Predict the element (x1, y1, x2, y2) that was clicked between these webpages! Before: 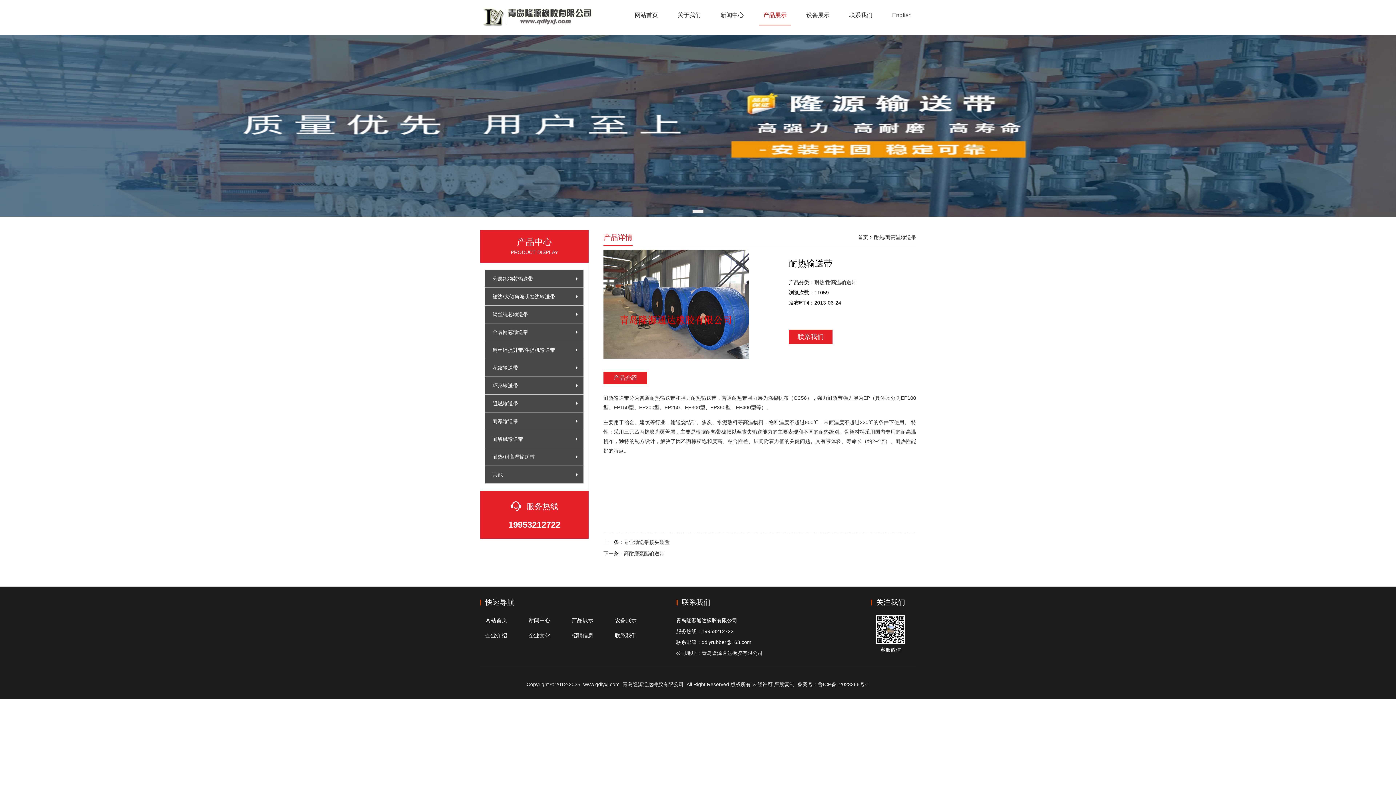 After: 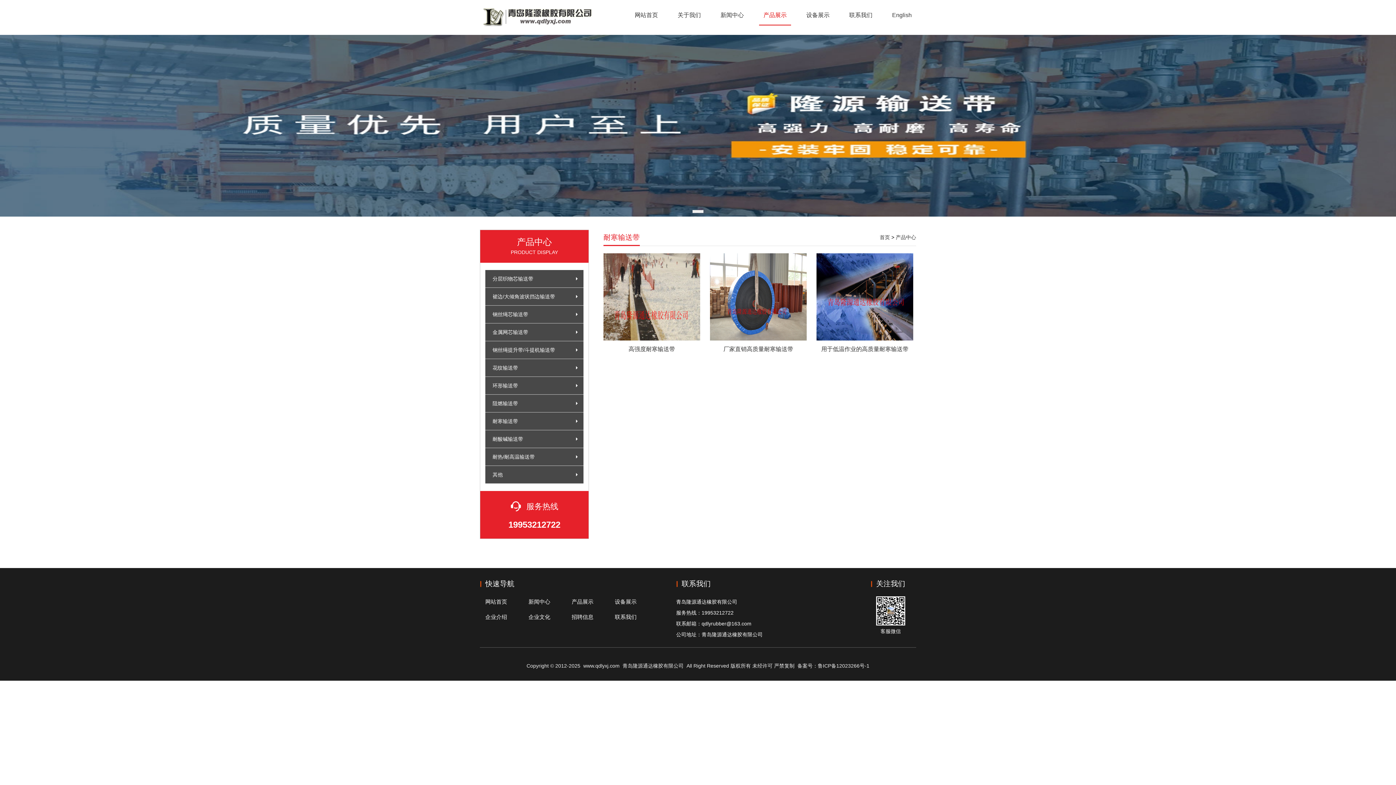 Action: label: 耐寒输送带 bbox: (485, 412, 583, 430)